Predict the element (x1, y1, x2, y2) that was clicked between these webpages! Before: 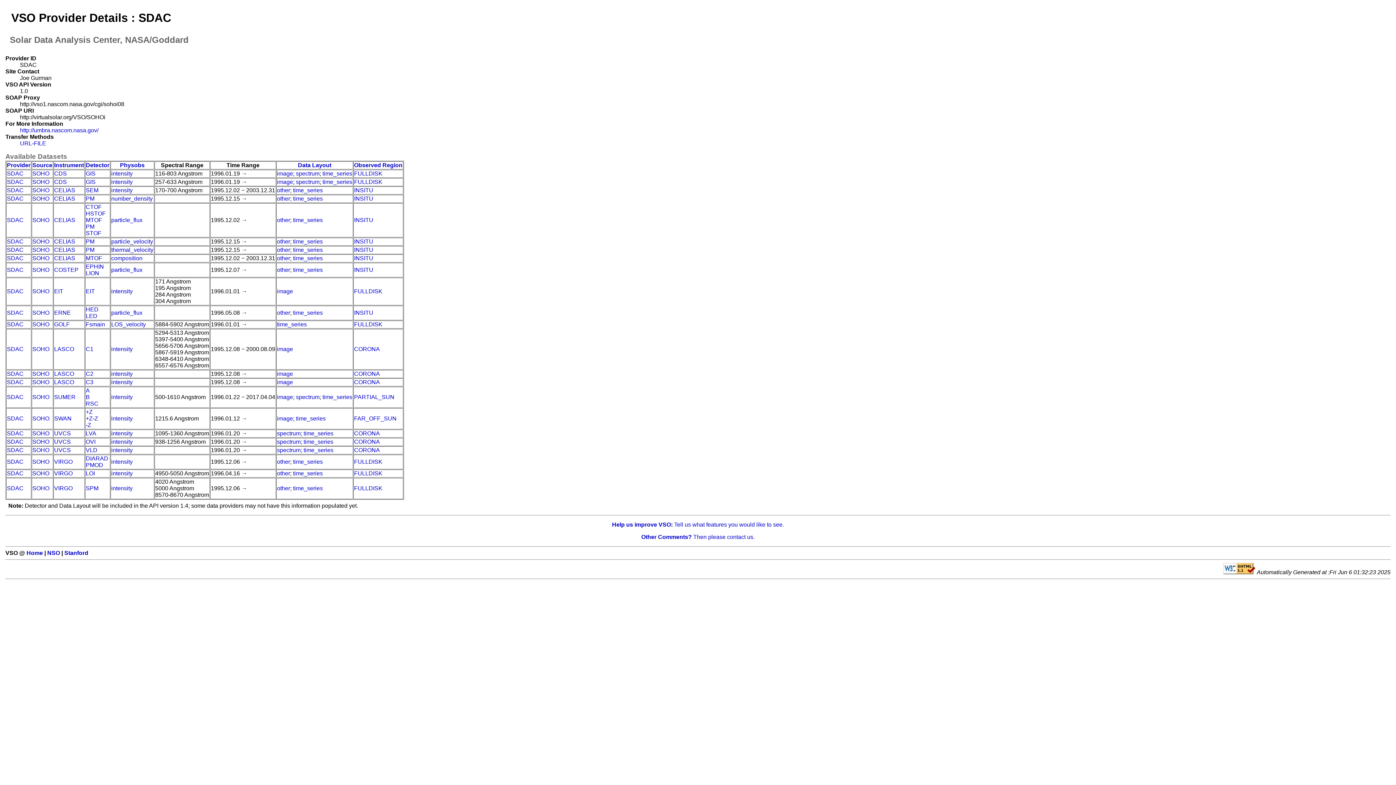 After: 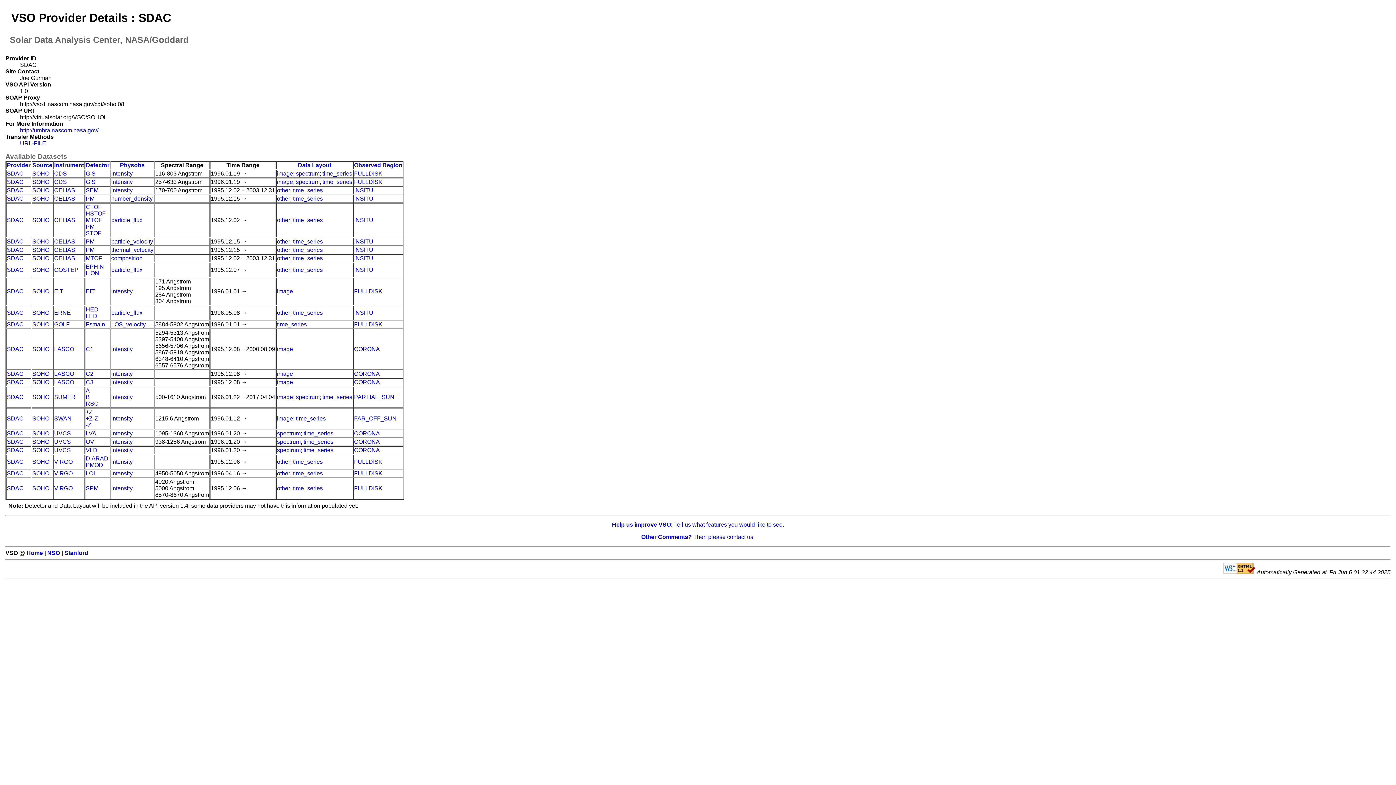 Action: bbox: (6, 430, 23, 436) label: SDAC